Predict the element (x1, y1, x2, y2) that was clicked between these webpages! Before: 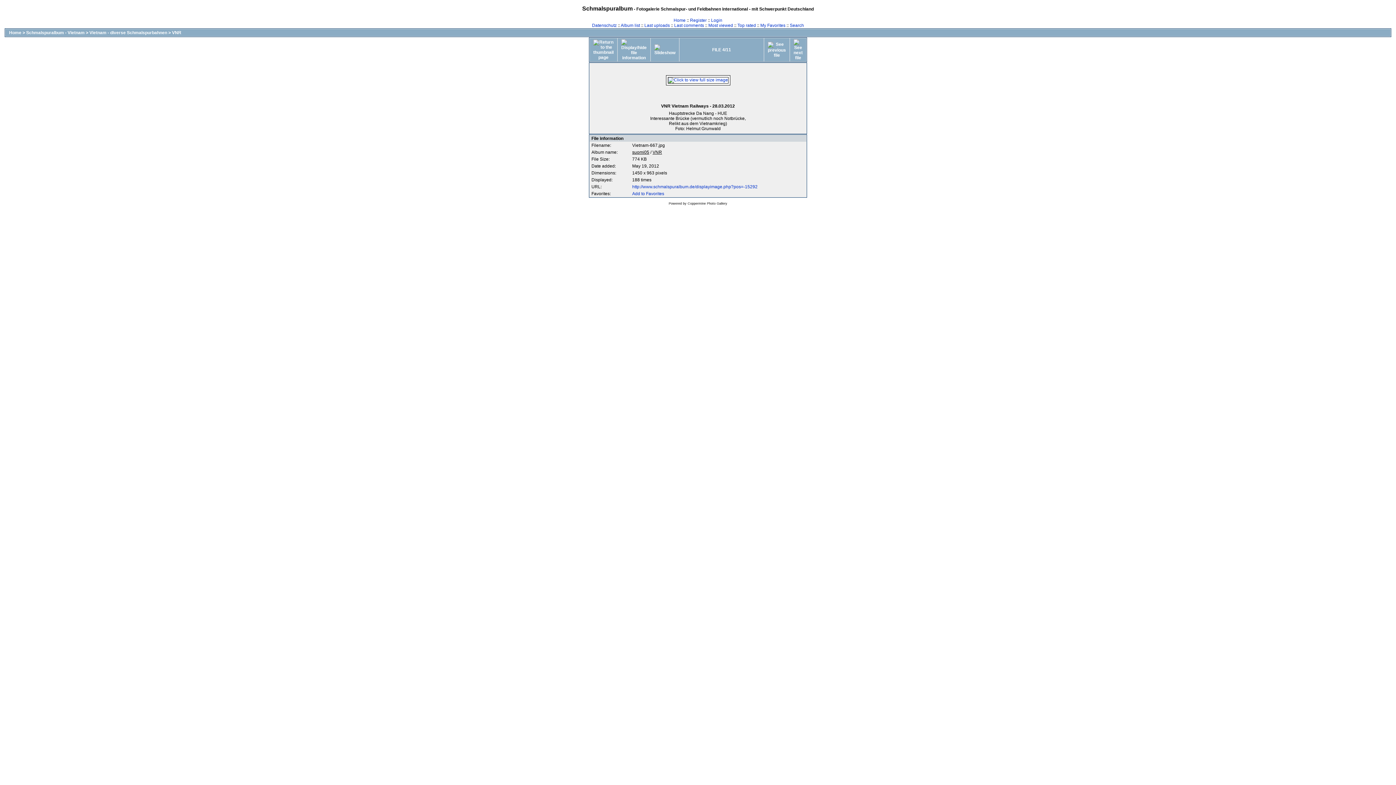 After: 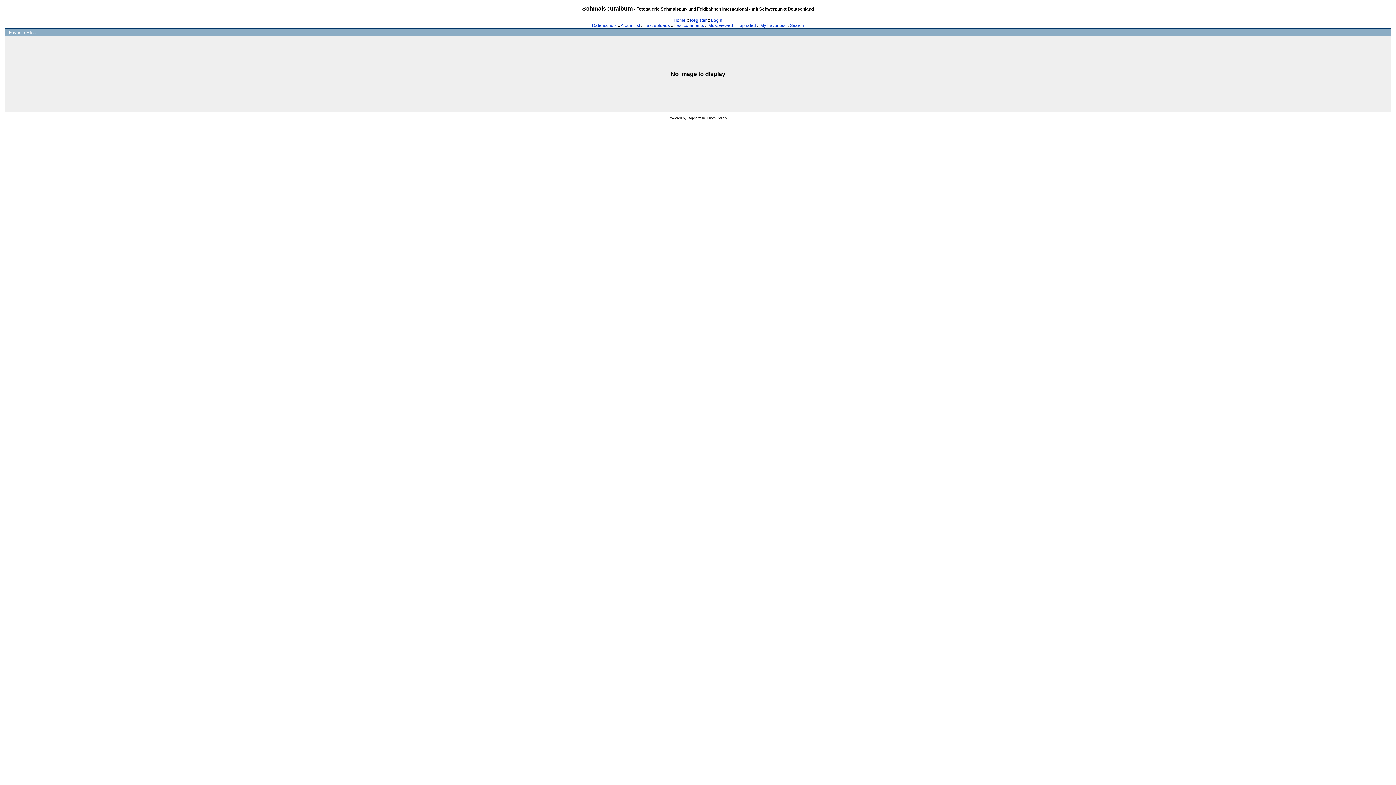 Action: label: My Favorites bbox: (760, 22, 785, 28)